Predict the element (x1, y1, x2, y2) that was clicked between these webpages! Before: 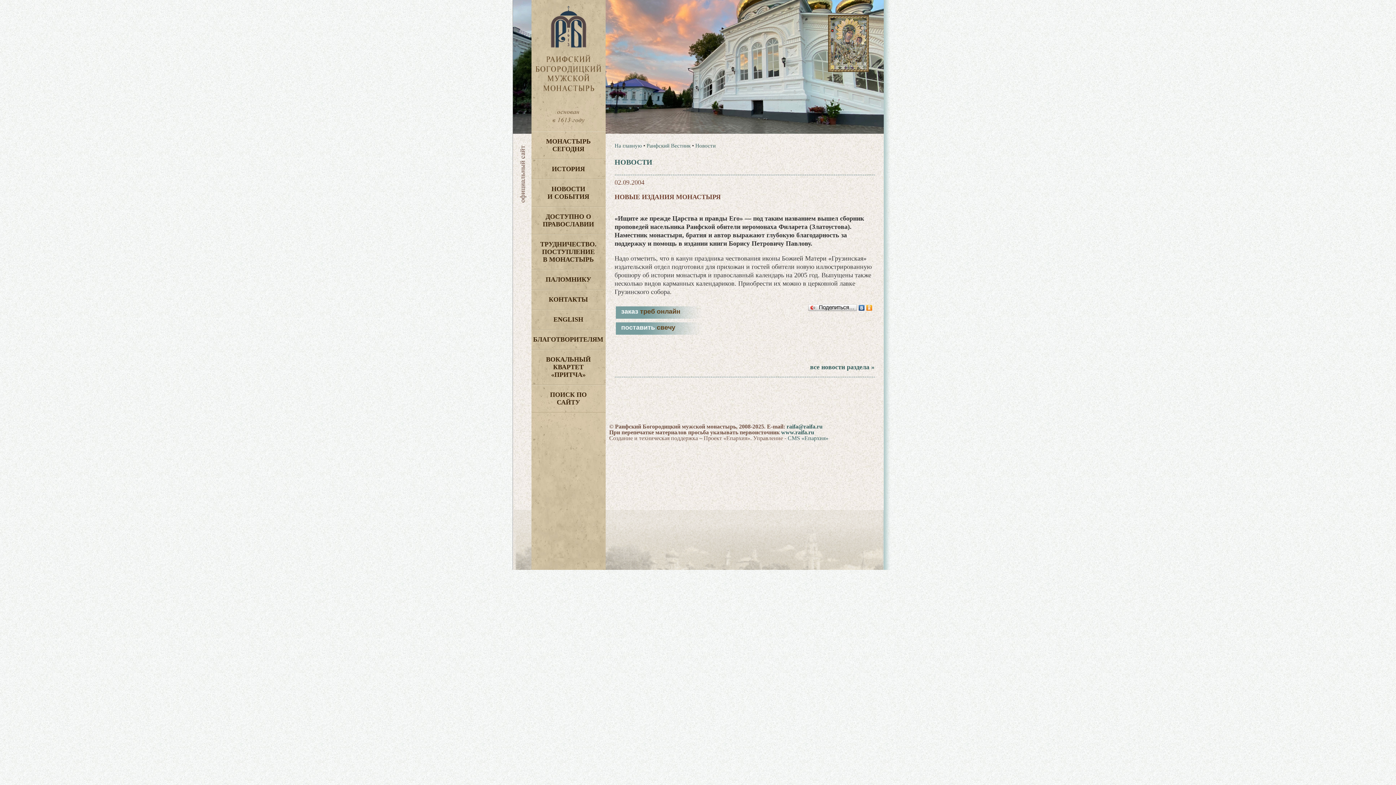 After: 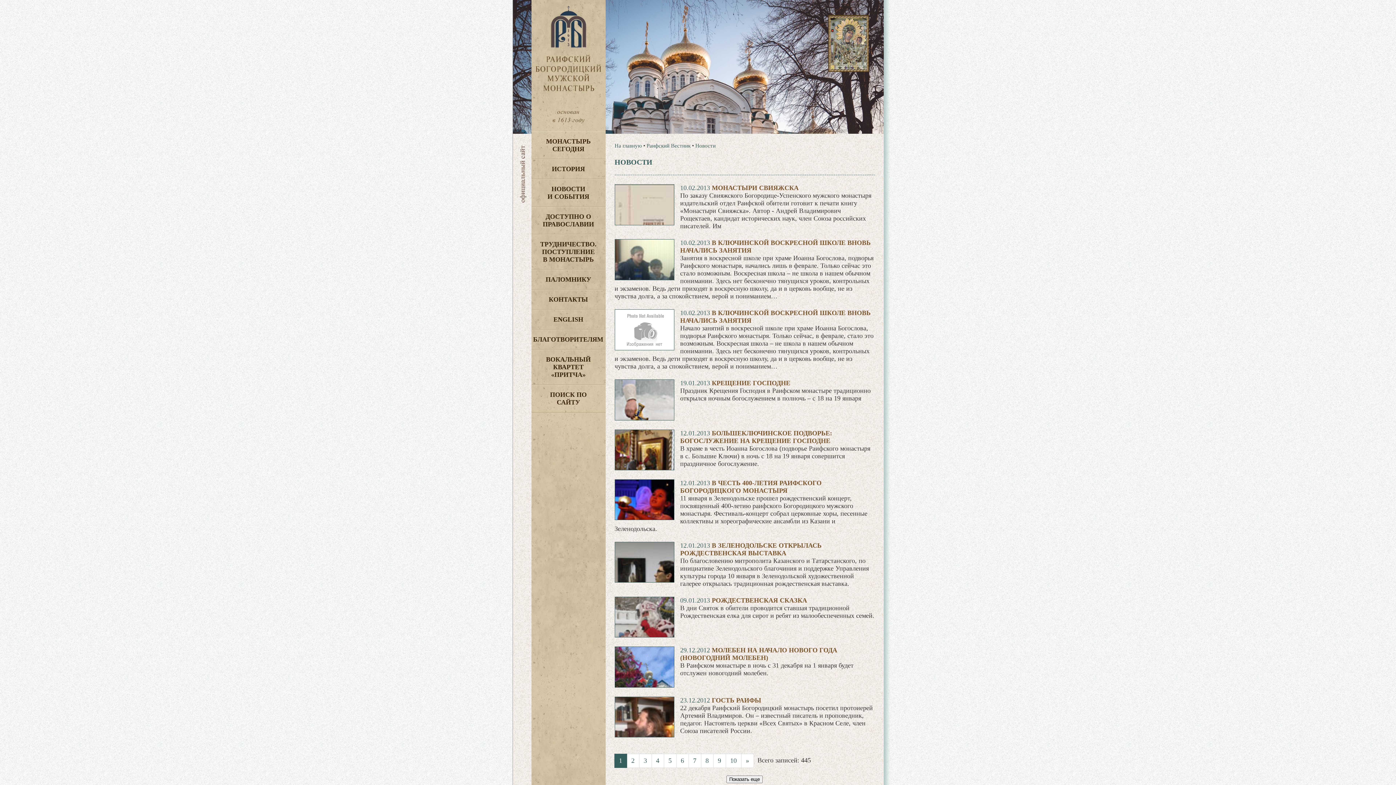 Action: label: Новости bbox: (695, 142, 715, 148)